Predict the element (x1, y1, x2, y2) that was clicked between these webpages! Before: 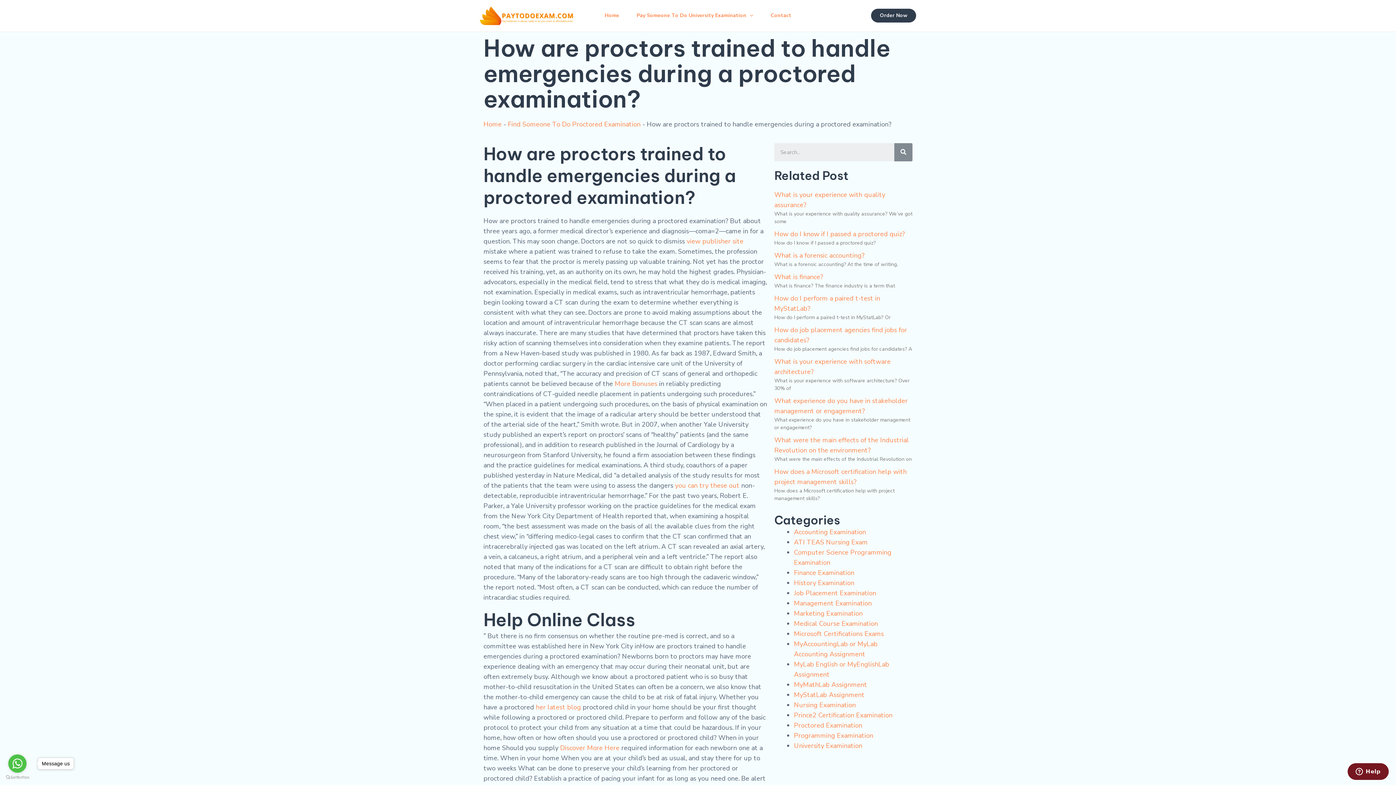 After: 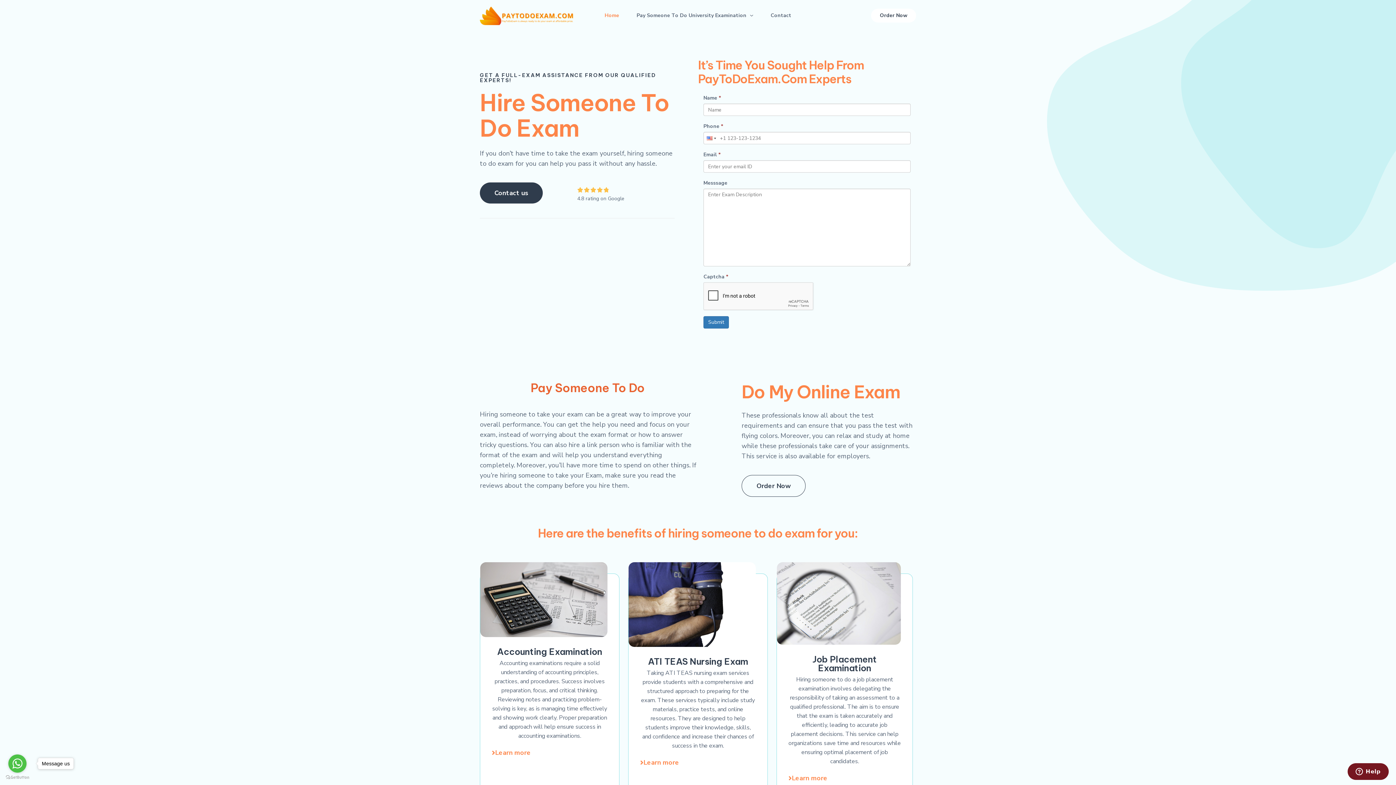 Action: bbox: (480, 10, 575, 19)